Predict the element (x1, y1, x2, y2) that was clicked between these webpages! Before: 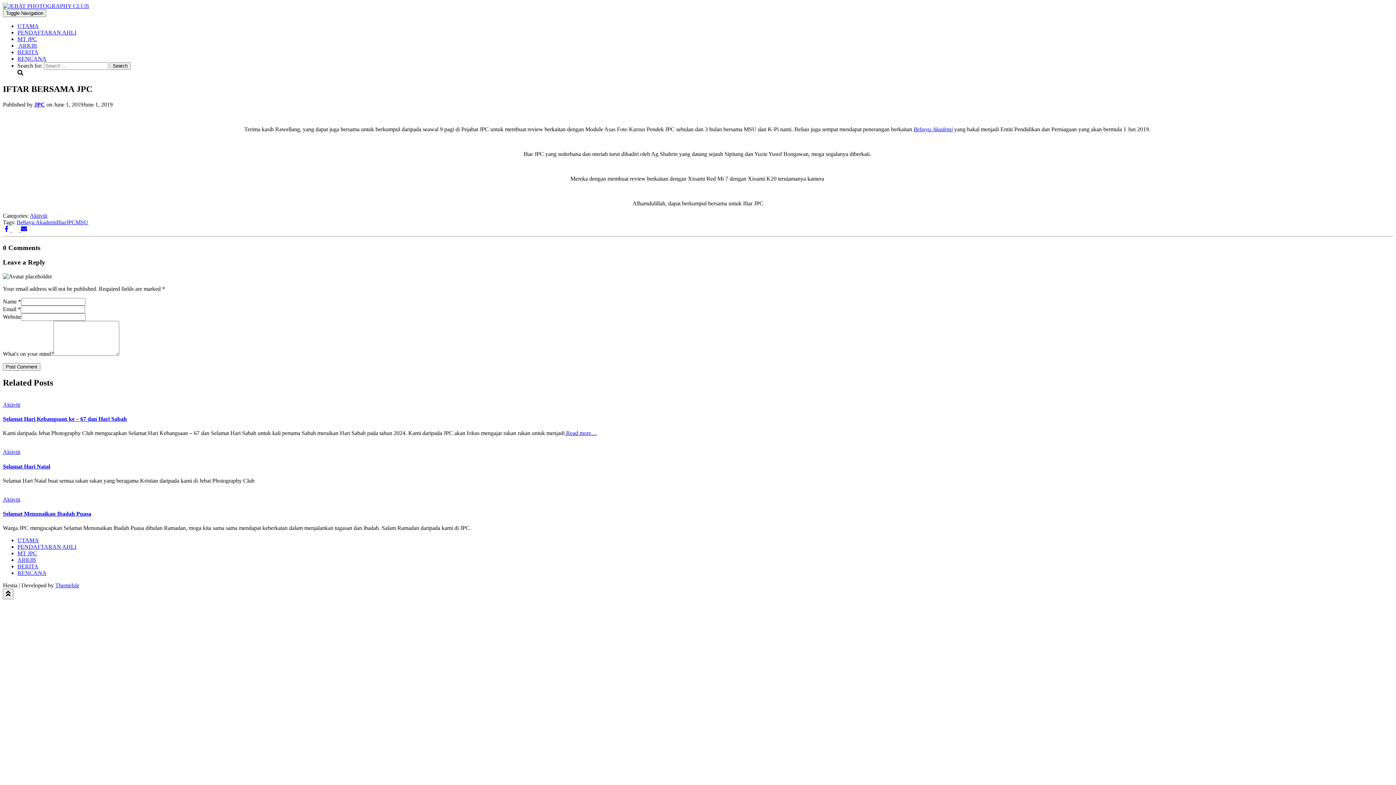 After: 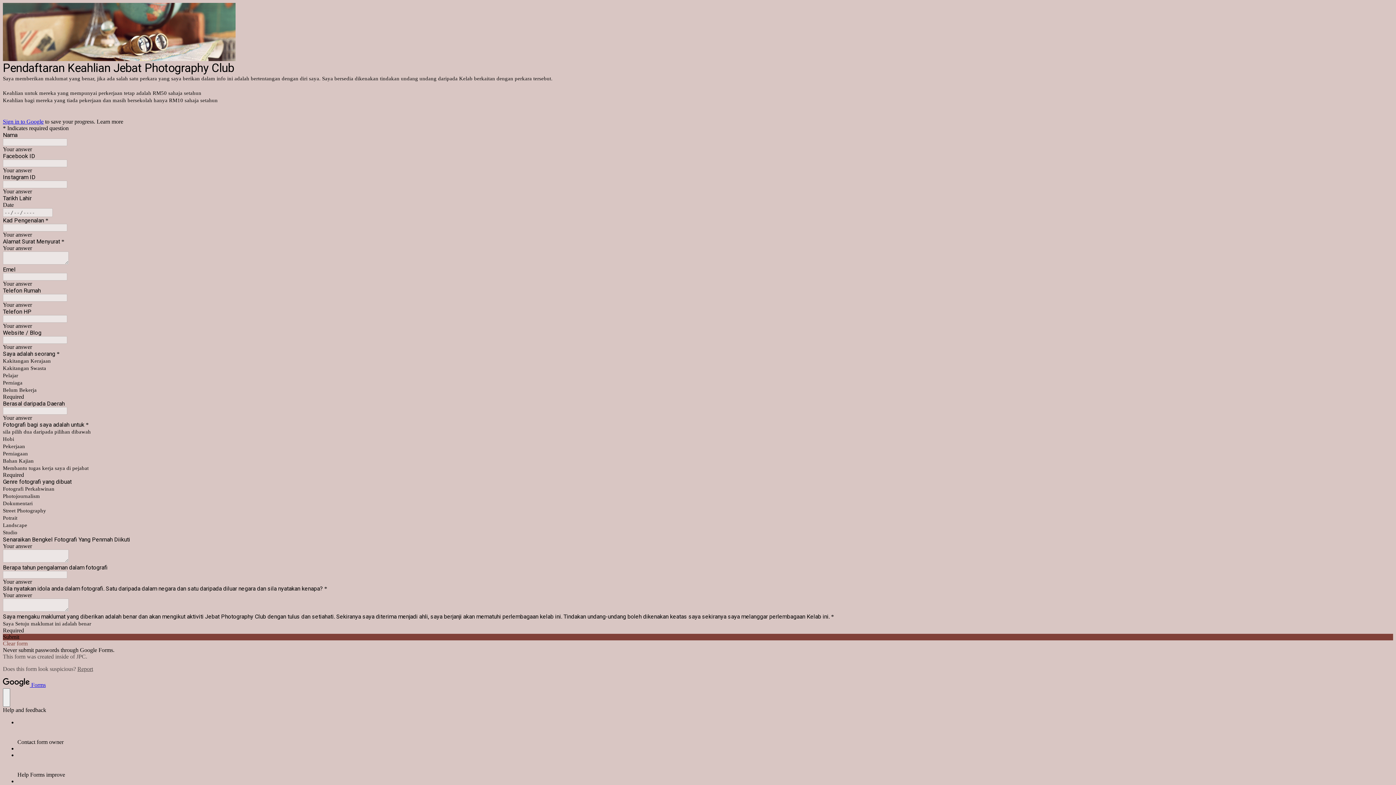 Action: label: PENDAFTARAN AHLI bbox: (17, 544, 76, 550)